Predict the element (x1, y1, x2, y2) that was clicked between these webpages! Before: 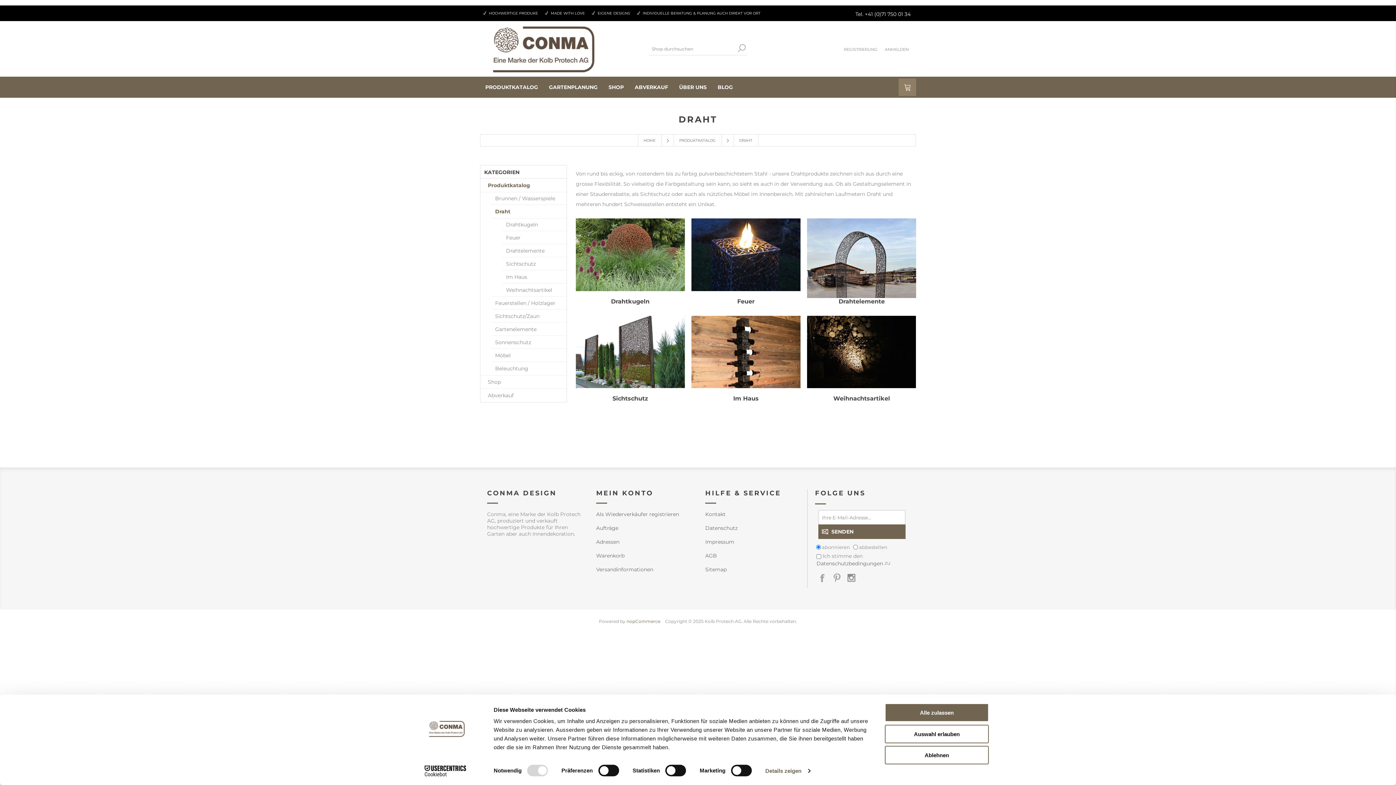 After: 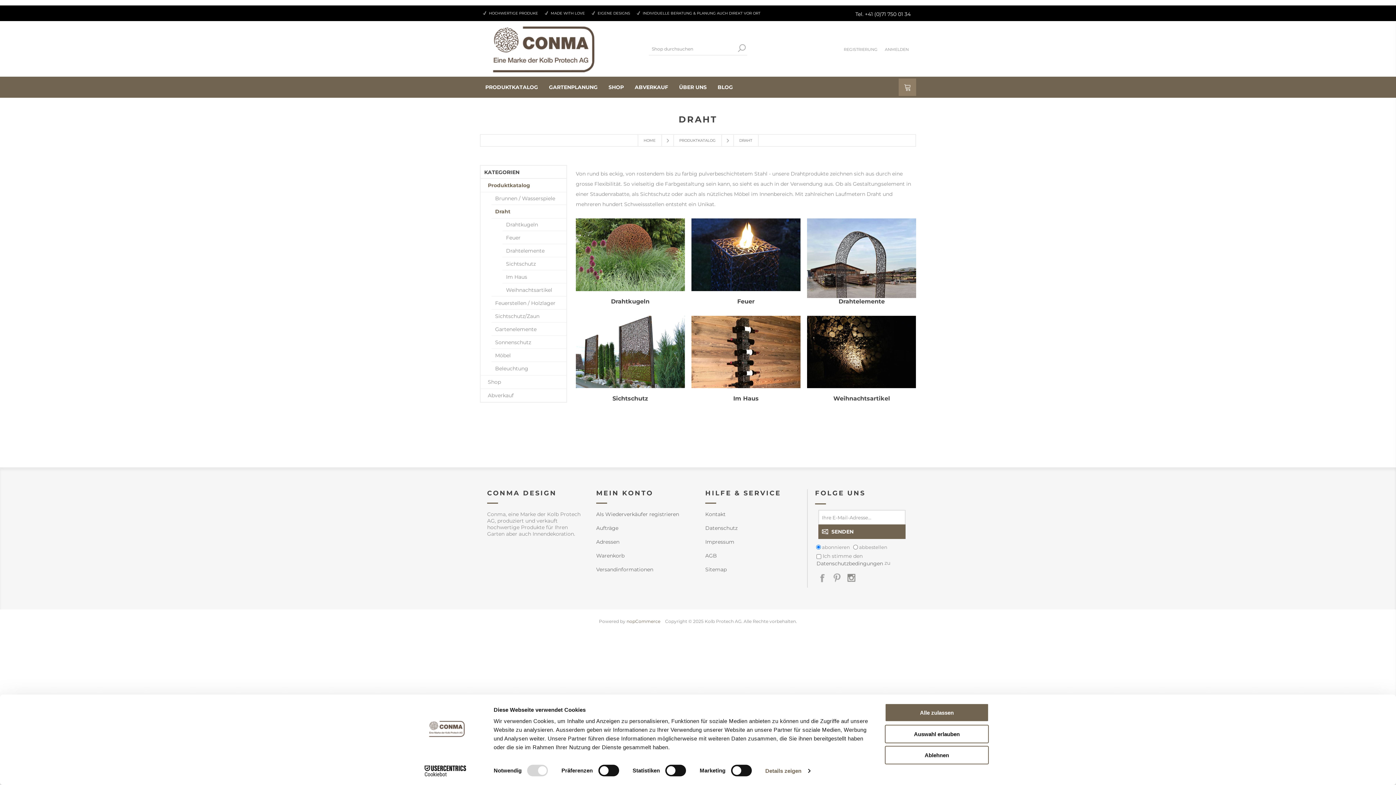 Action: label: Tel. +41 (0)71 750 01 34 bbox: (850, 5, 916, 17)